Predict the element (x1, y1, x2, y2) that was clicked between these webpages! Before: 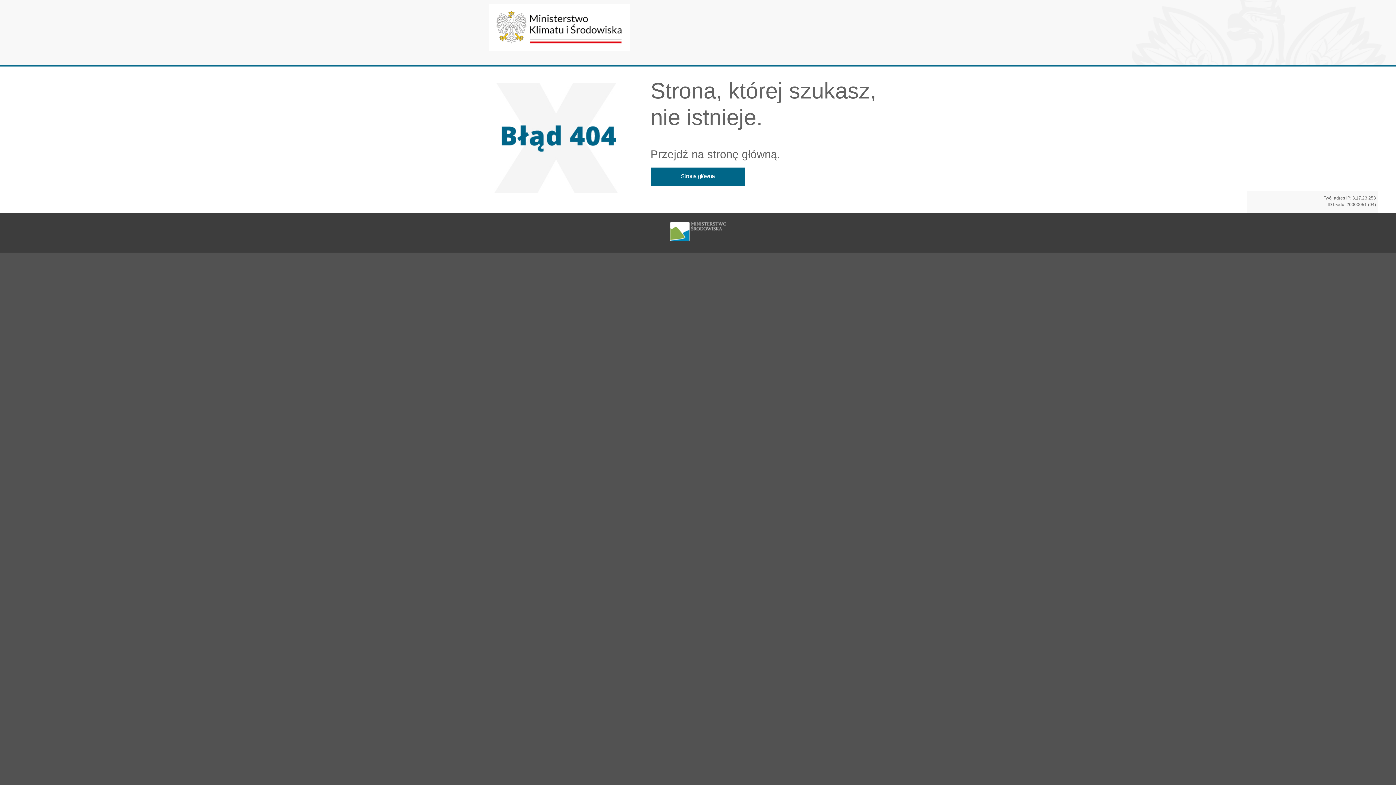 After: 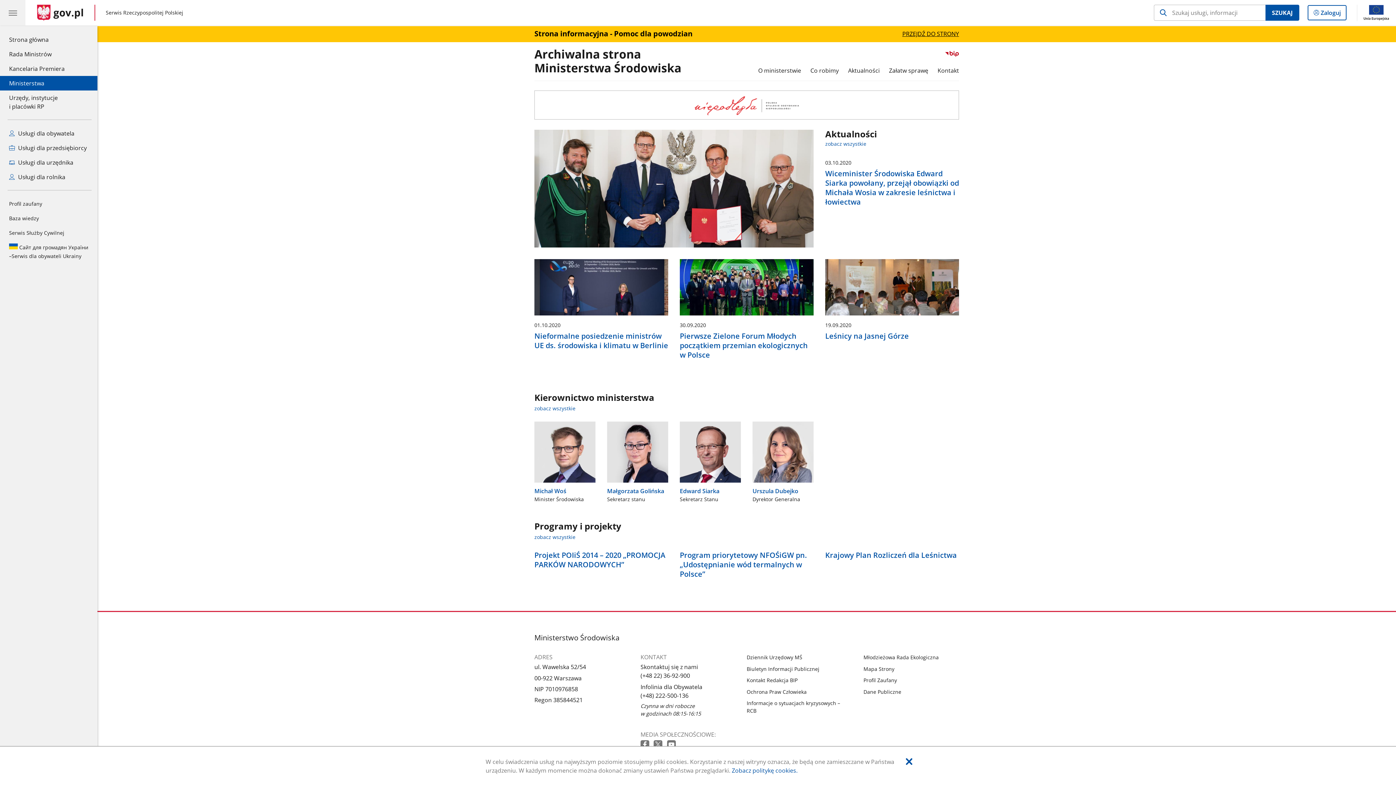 Action: bbox: (650, 167, 745, 185) label: Strona główna